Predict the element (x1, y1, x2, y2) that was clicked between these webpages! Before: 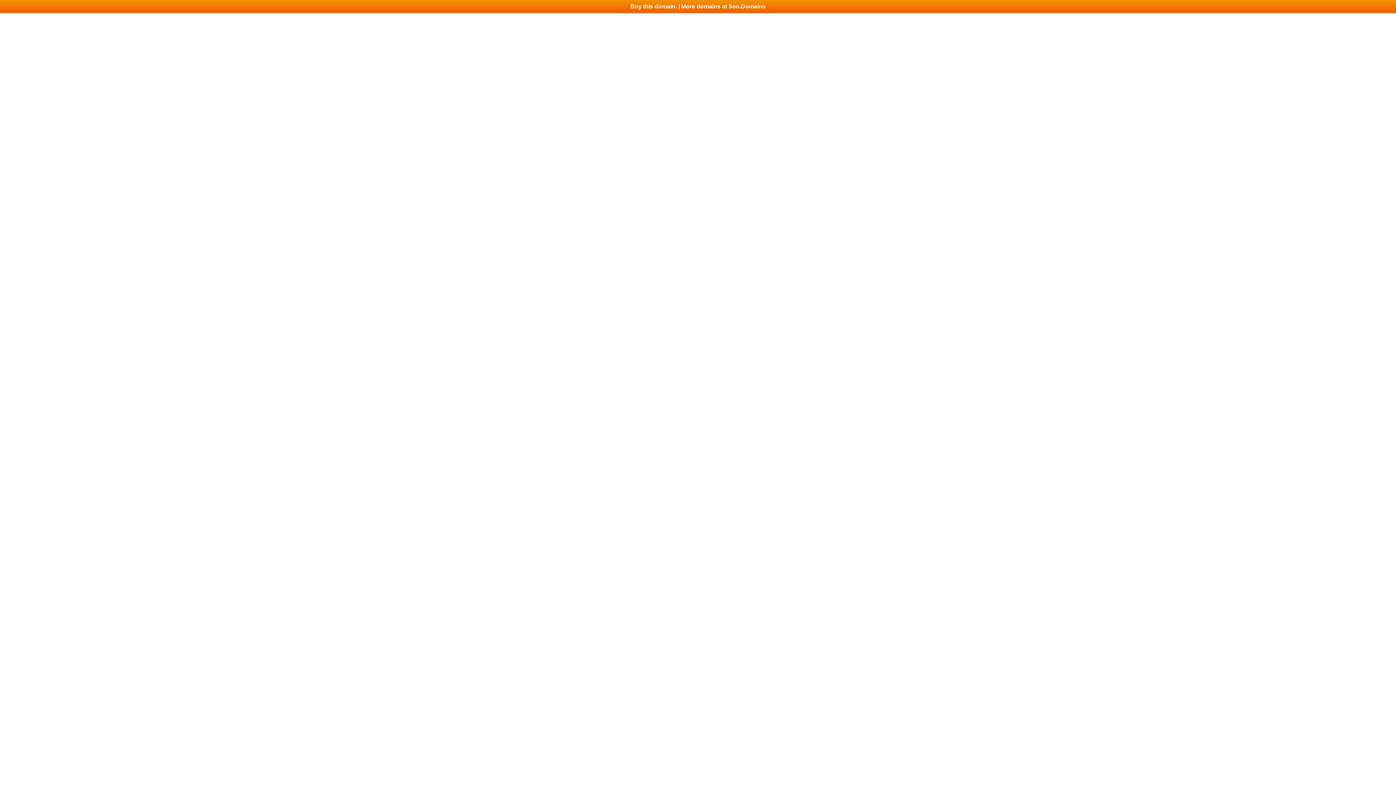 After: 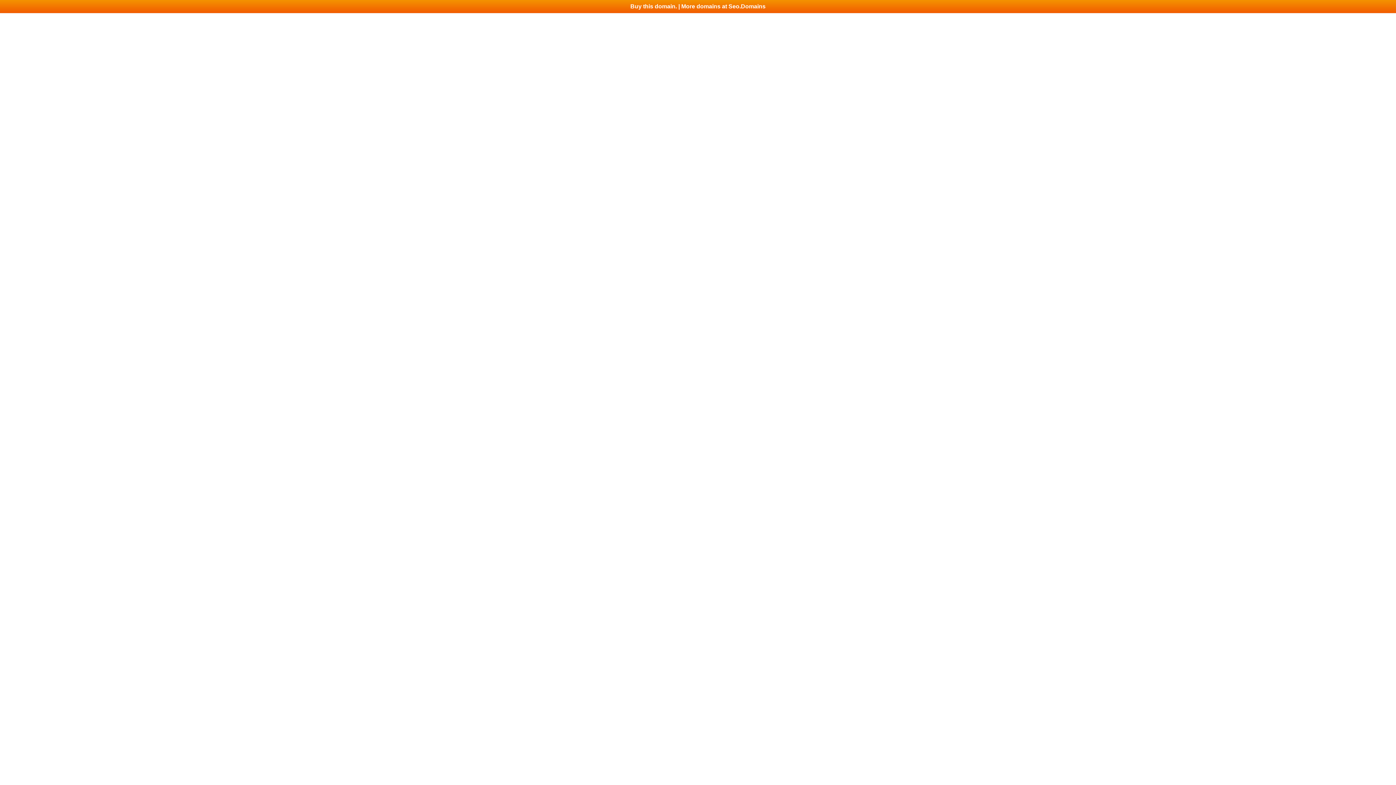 Action: bbox: (0, 0, 1396, 13) label: Buy this domain. | More domains at Seo.Domains